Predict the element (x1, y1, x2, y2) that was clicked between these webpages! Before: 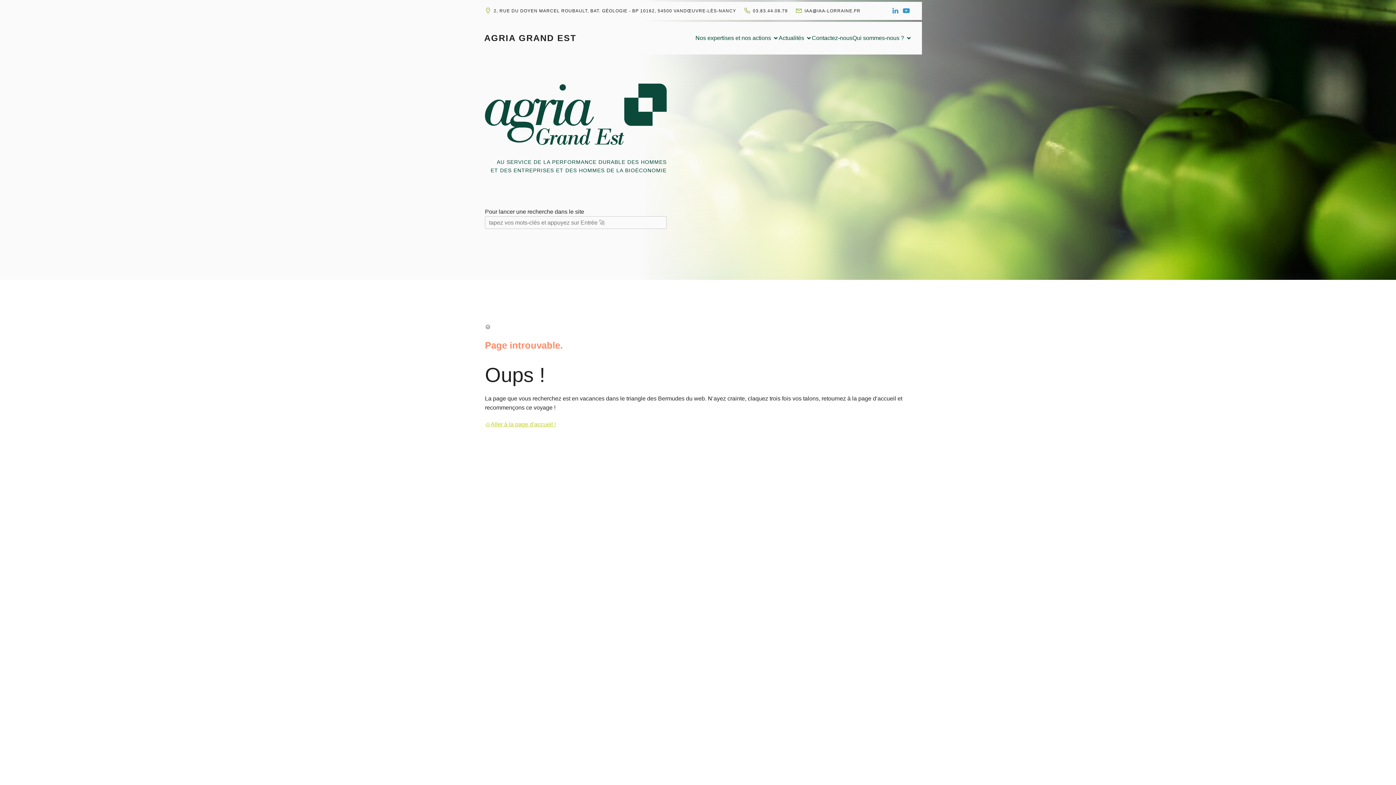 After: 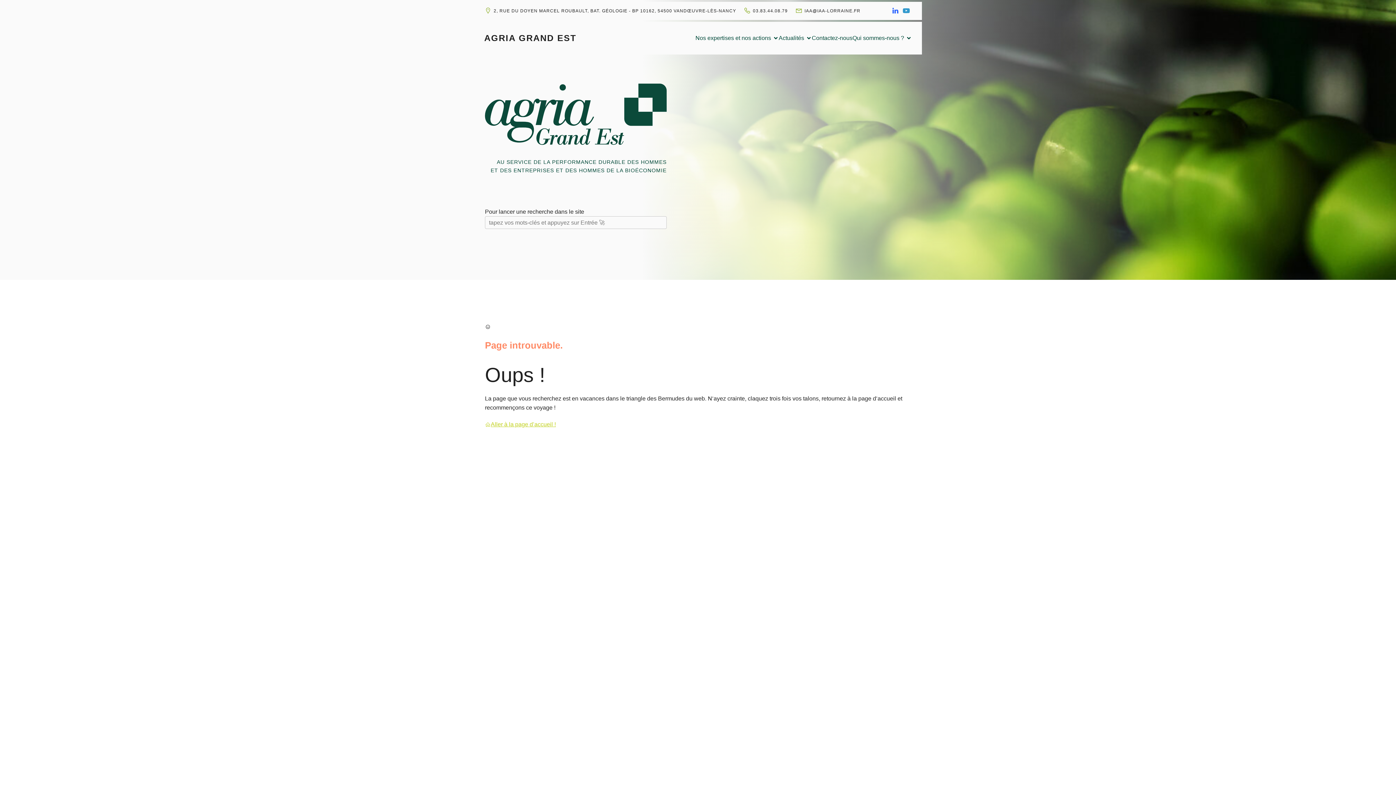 Action: label: Social link: https://www.linkedin.com/company/agria-grandest bbox: (890, 5, 901, 16)